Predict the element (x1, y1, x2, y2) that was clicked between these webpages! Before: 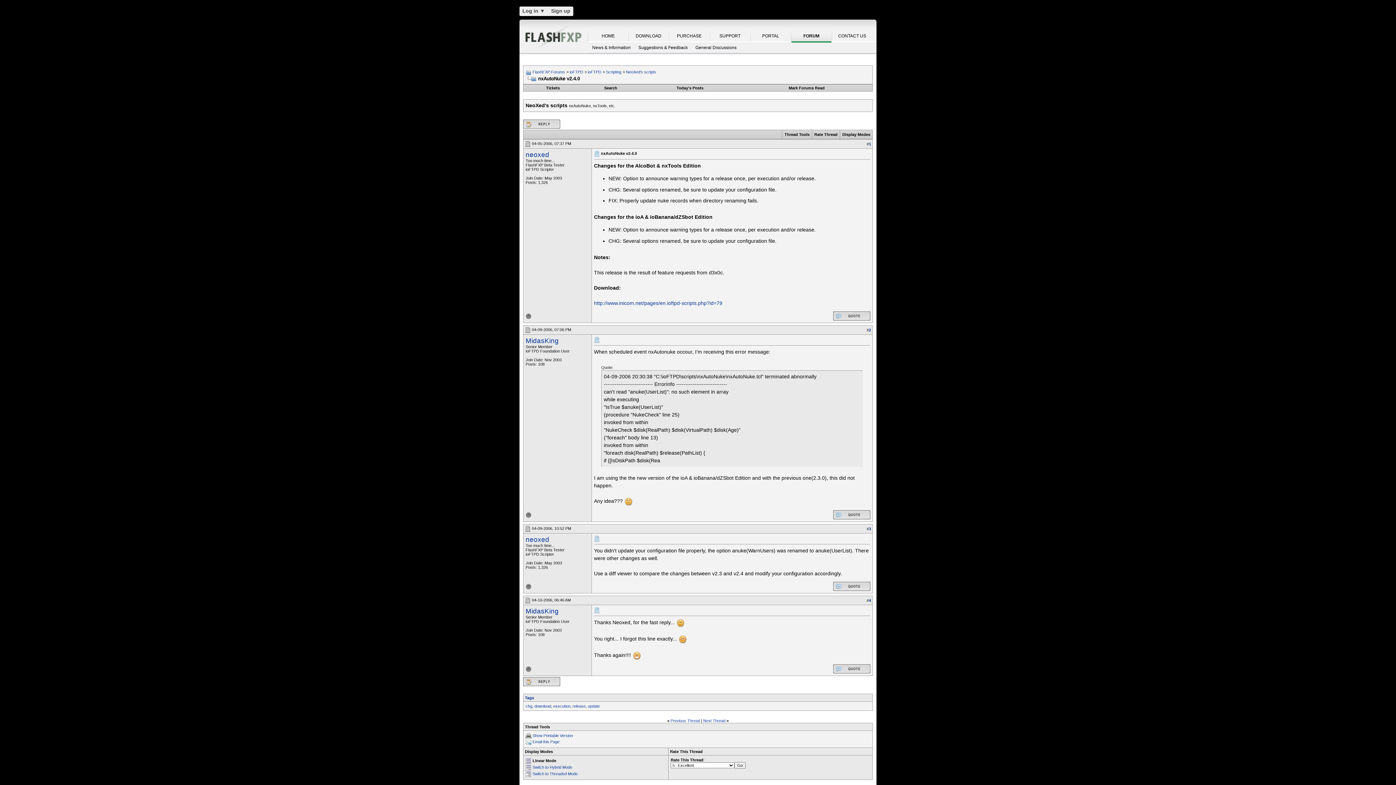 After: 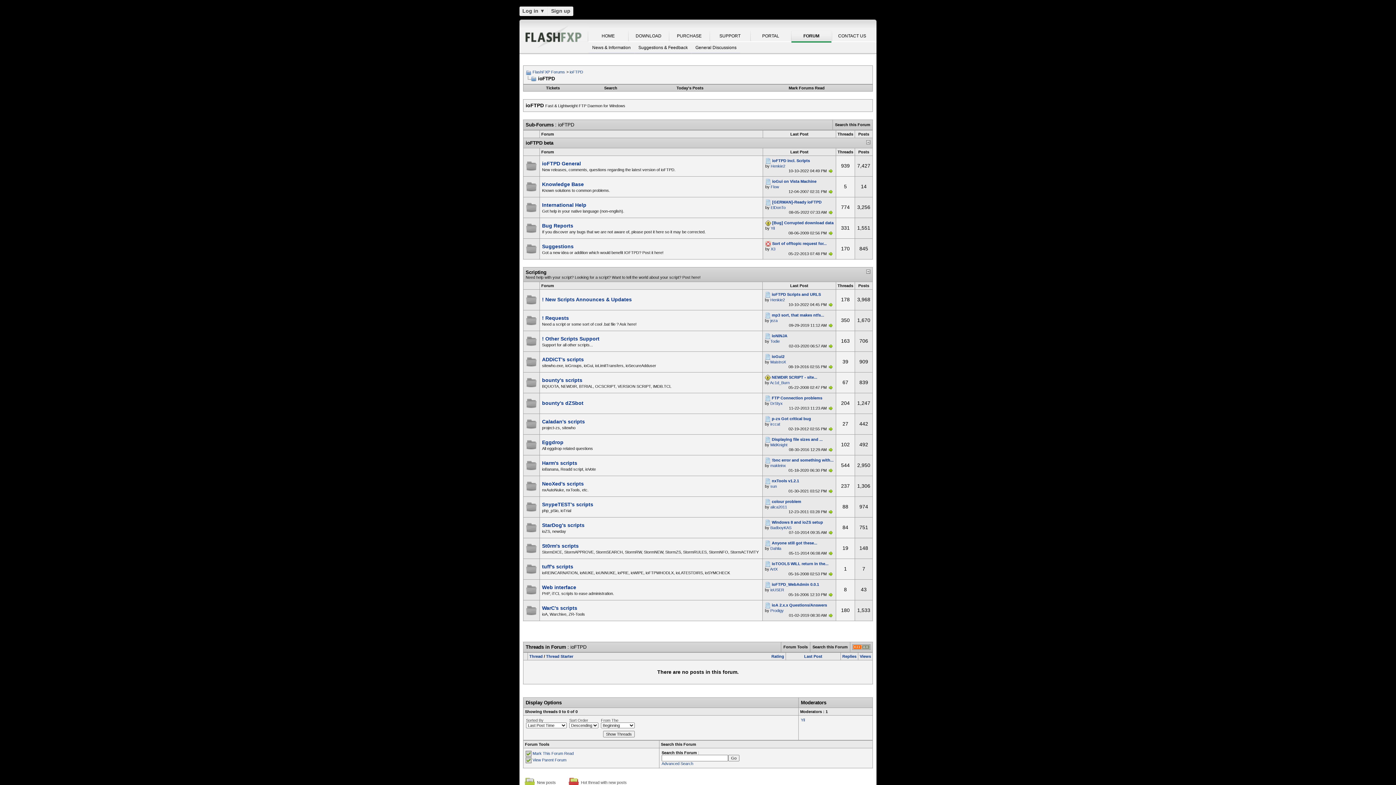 Action: bbox: (588, 69, 601, 74) label: ioFTPD